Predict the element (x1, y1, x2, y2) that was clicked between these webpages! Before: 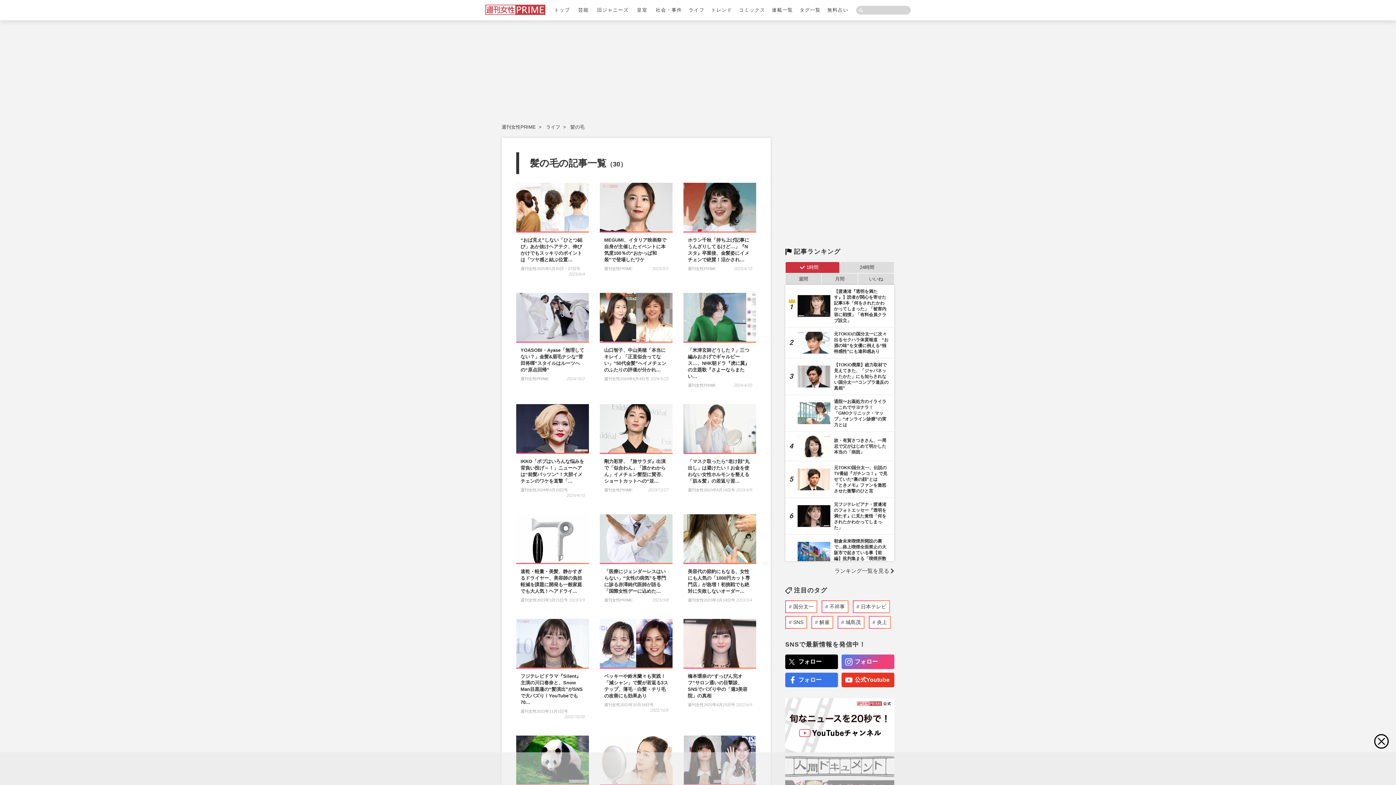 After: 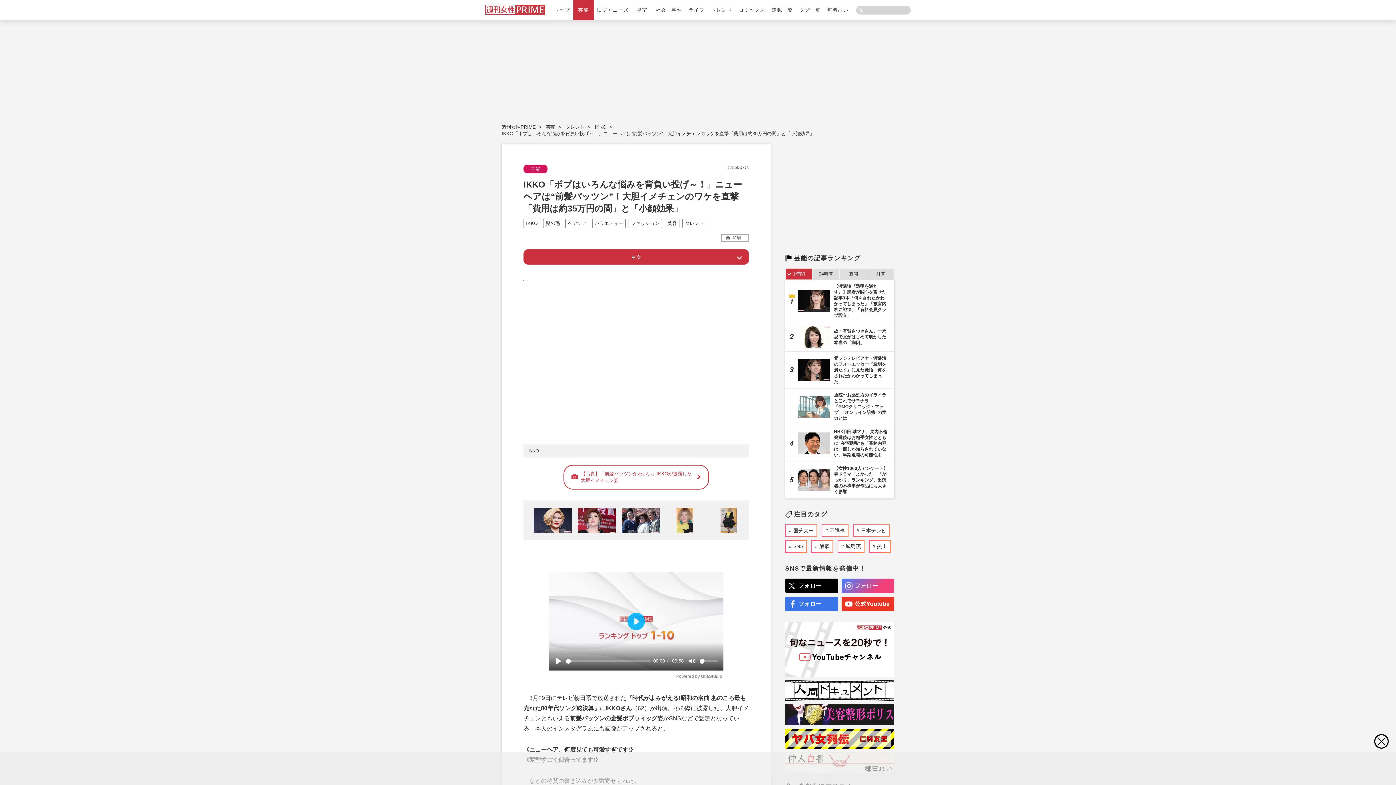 Action: label: IKKO「ボブはいろんな悩みを背負い投げ～！」ニューヘアは“前髪パッツン”！大胆イメチェンのワケを直撃「…
週刊女性2024年4月23日号
2024/4/10 bbox: (516, 404, 589, 502)